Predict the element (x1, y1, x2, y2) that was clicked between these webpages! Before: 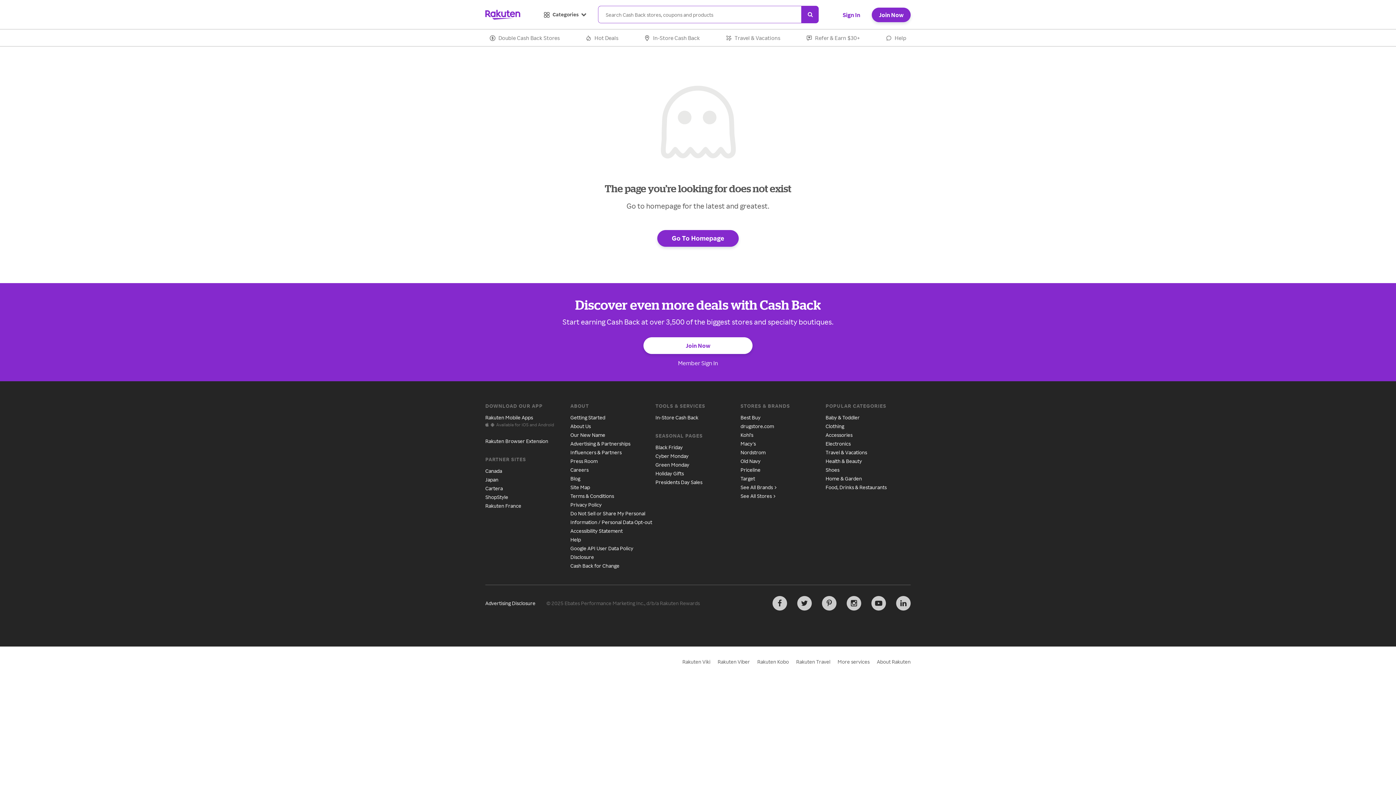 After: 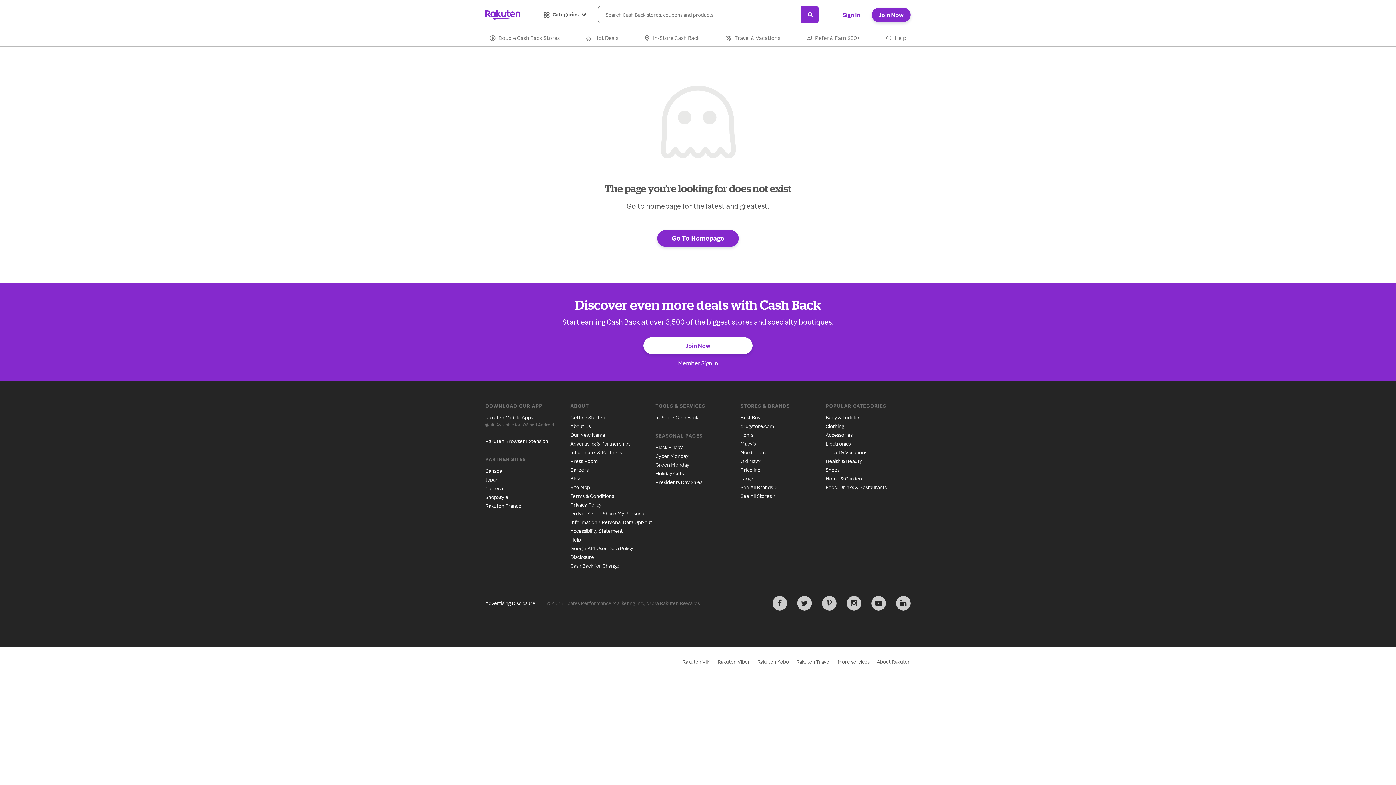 Action: bbox: (837, 658, 869, 665) label: More services